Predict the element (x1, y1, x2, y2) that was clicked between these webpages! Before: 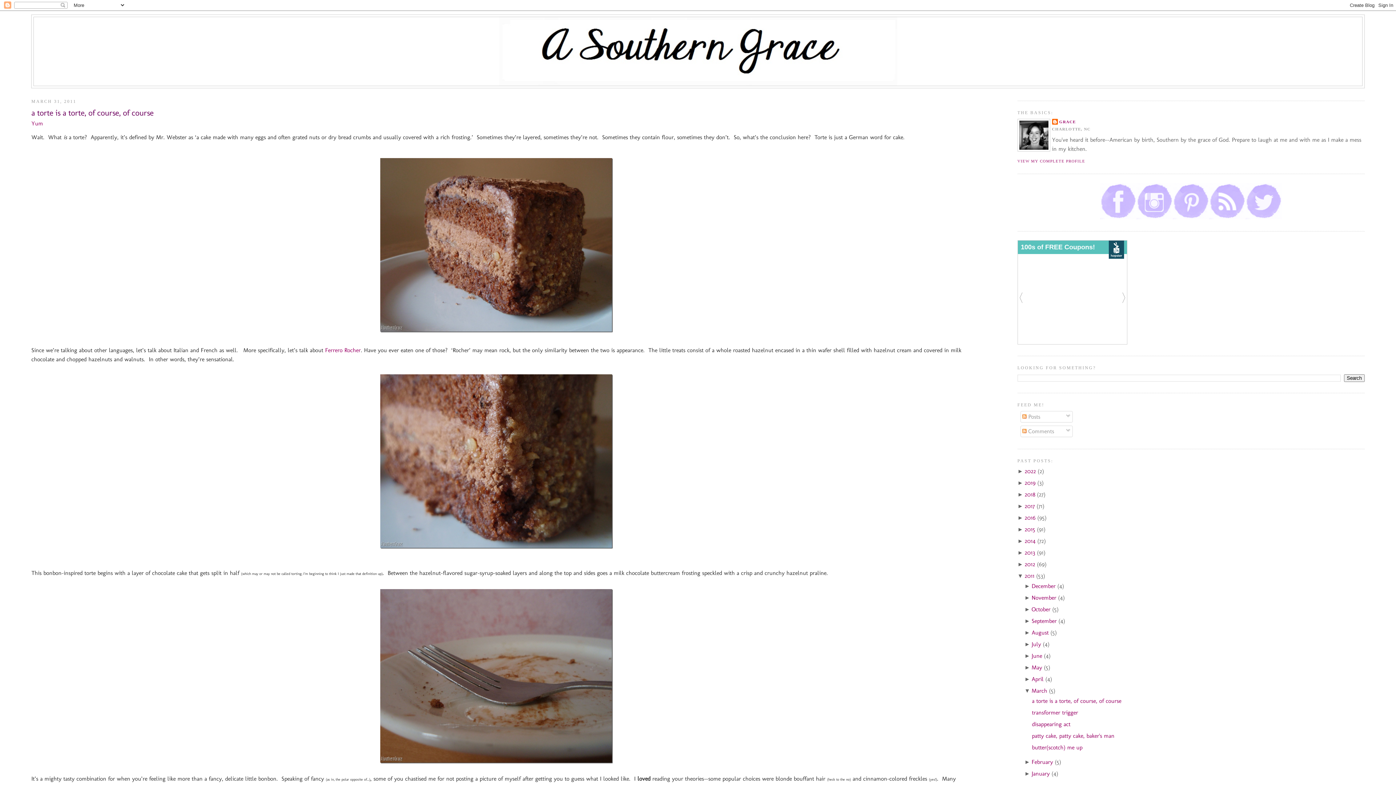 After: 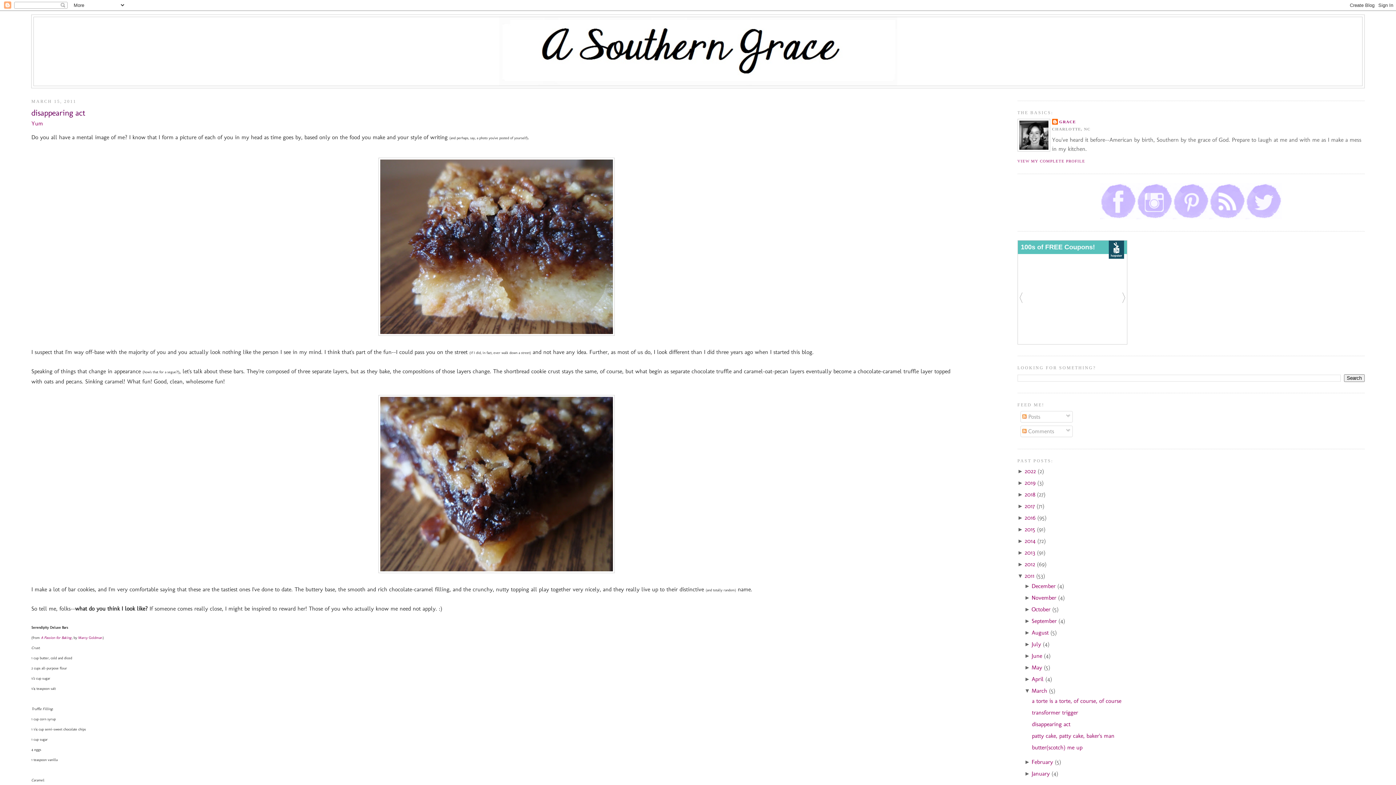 Action: label: disappearing act bbox: (1032, 721, 1070, 728)